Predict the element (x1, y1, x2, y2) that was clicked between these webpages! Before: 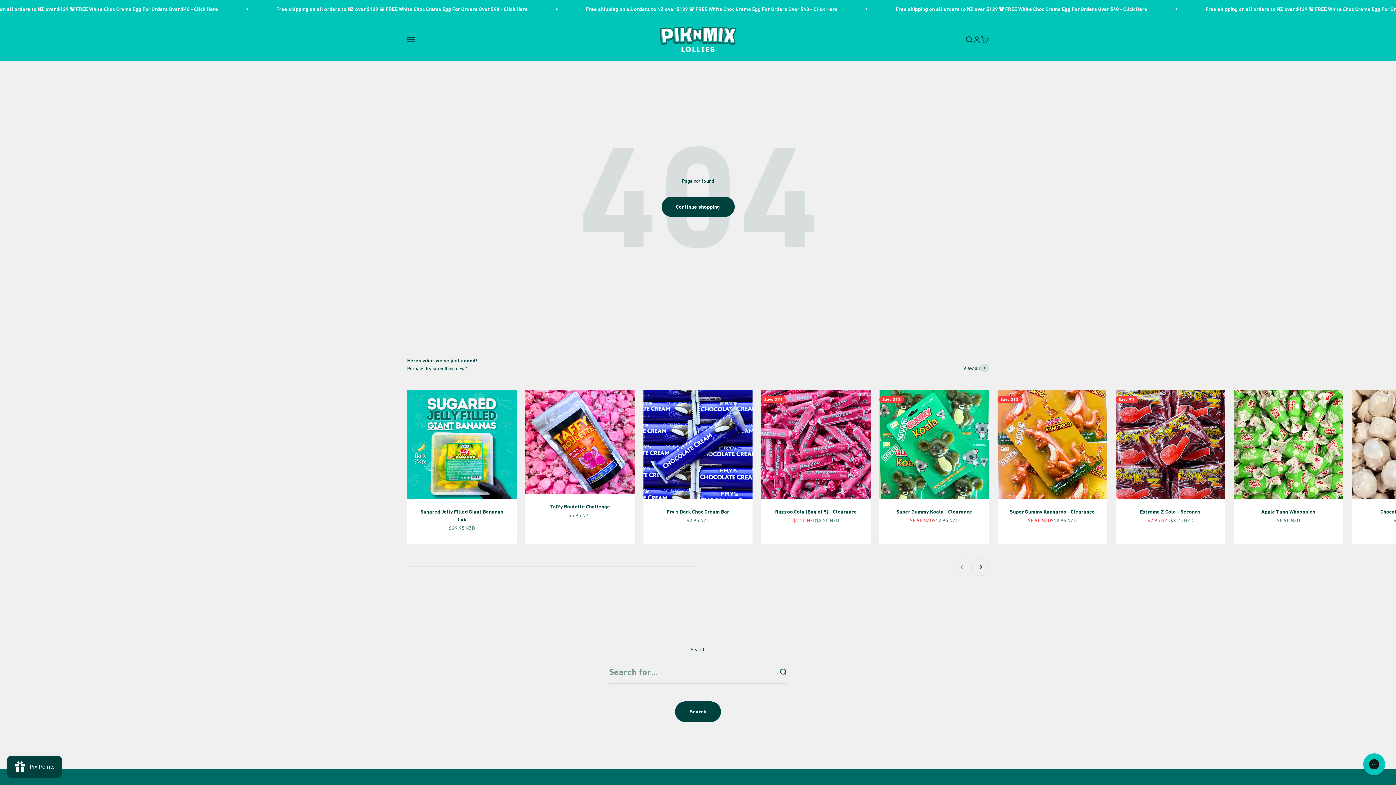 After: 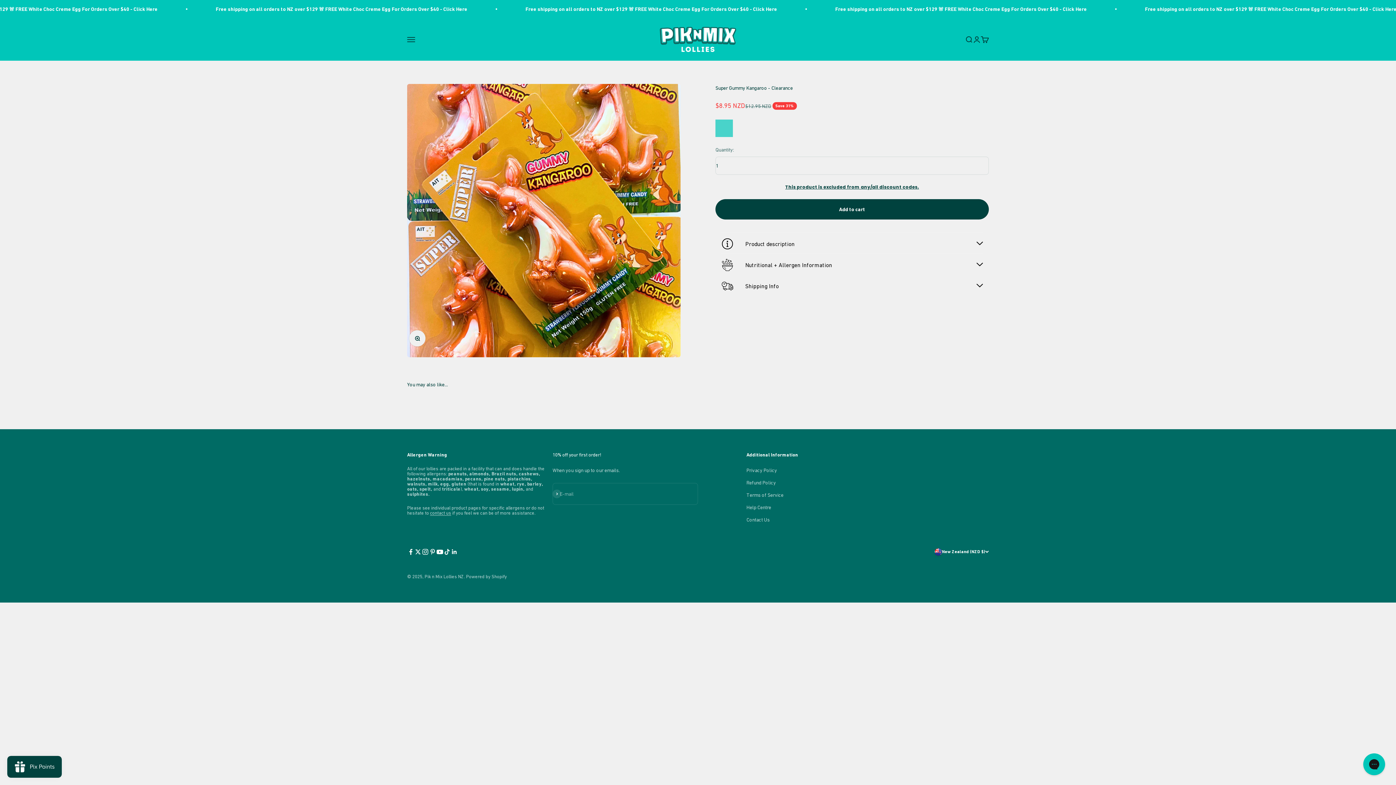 Action: bbox: (997, 390, 1107, 499)